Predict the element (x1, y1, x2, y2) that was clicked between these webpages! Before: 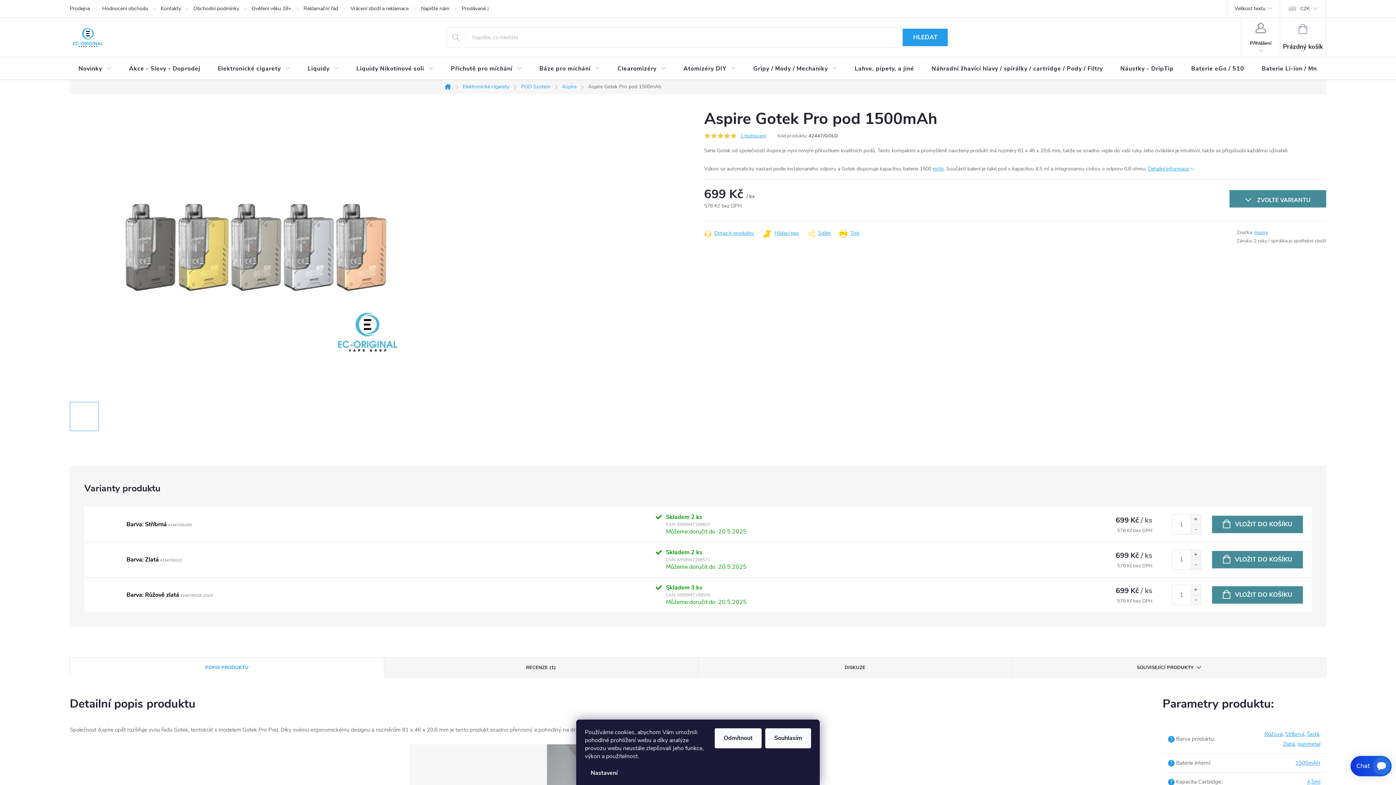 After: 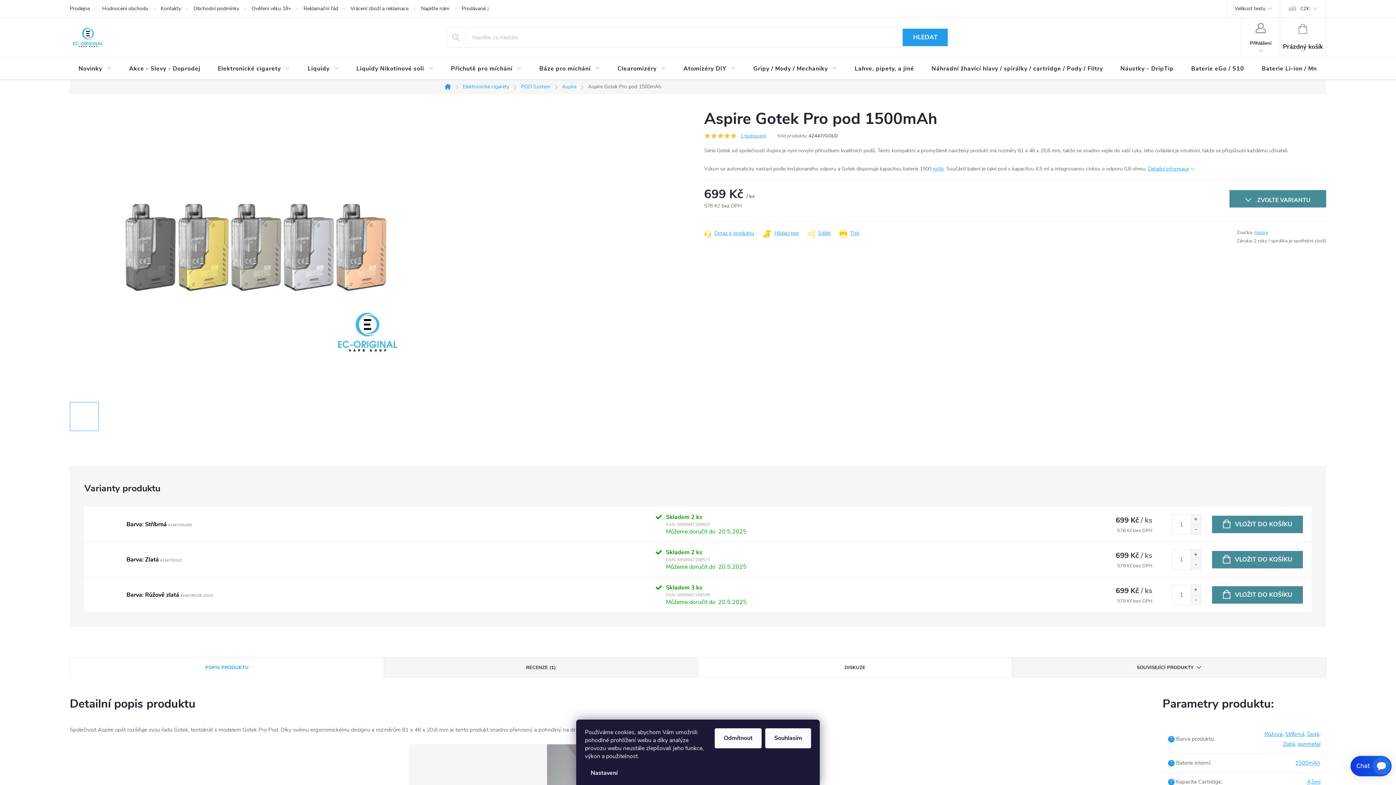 Action: bbox: (698, 658, 1012, 677) label: DISKUZE